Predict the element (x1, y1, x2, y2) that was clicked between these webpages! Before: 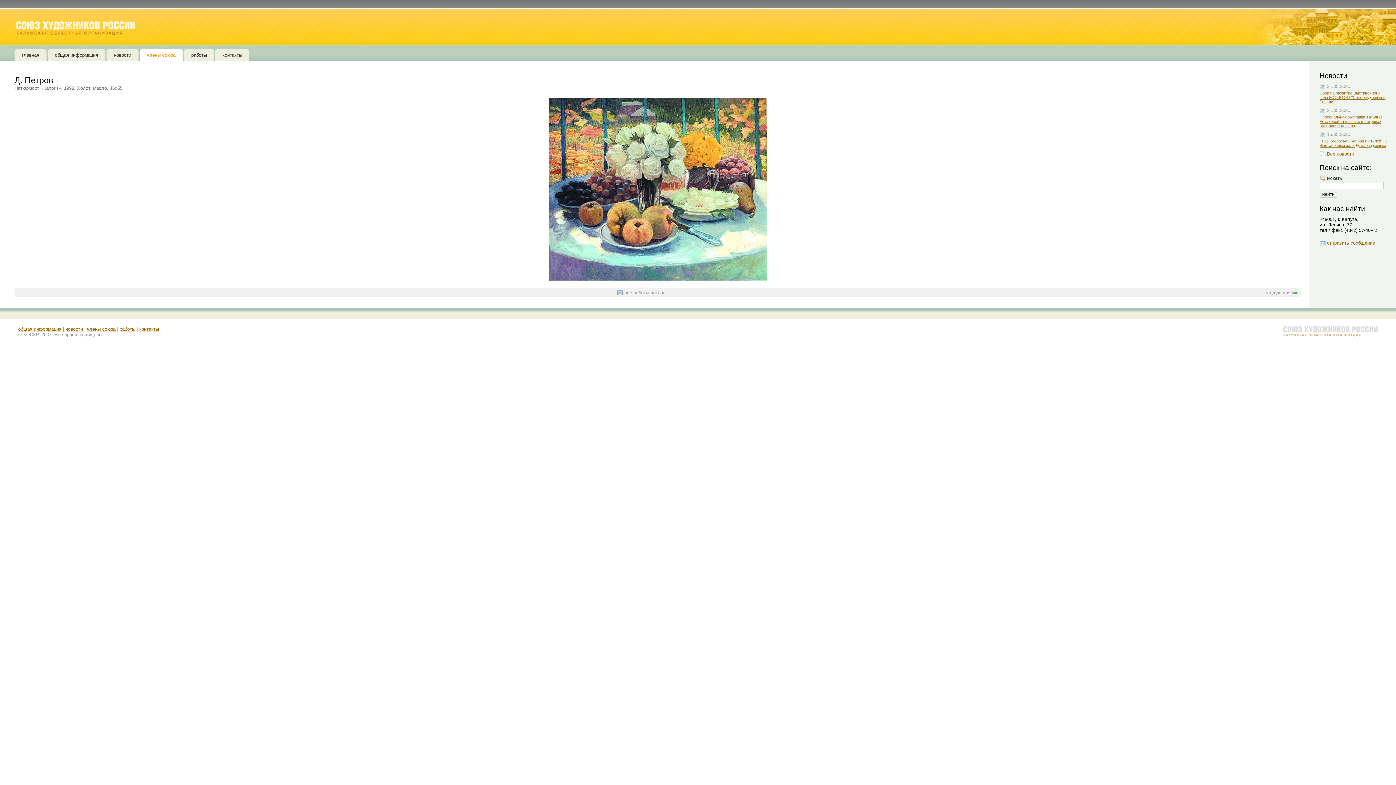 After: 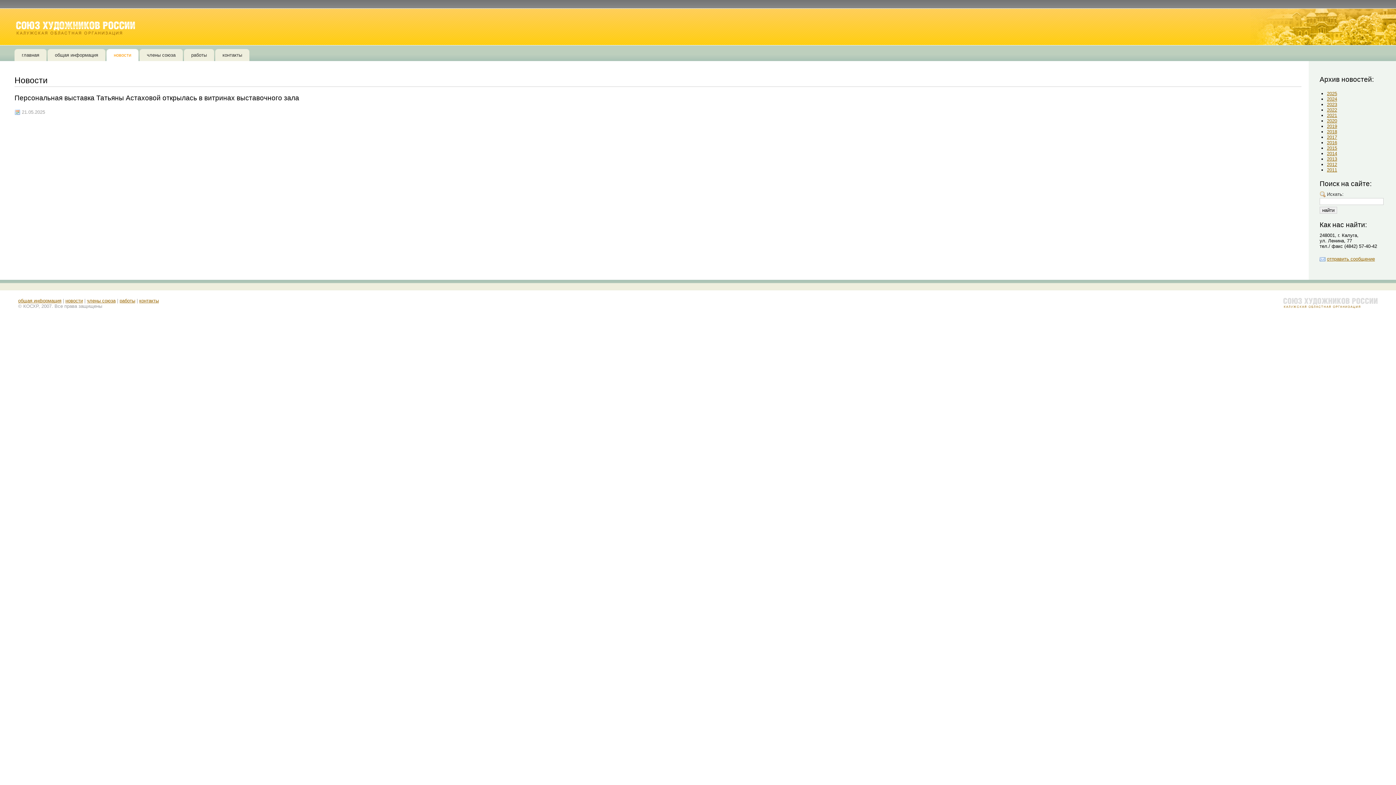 Action: bbox: (1320, 114, 1382, 128) label: Персональная выставка Татьяны Астаховой открылась в витринах выставочного зала